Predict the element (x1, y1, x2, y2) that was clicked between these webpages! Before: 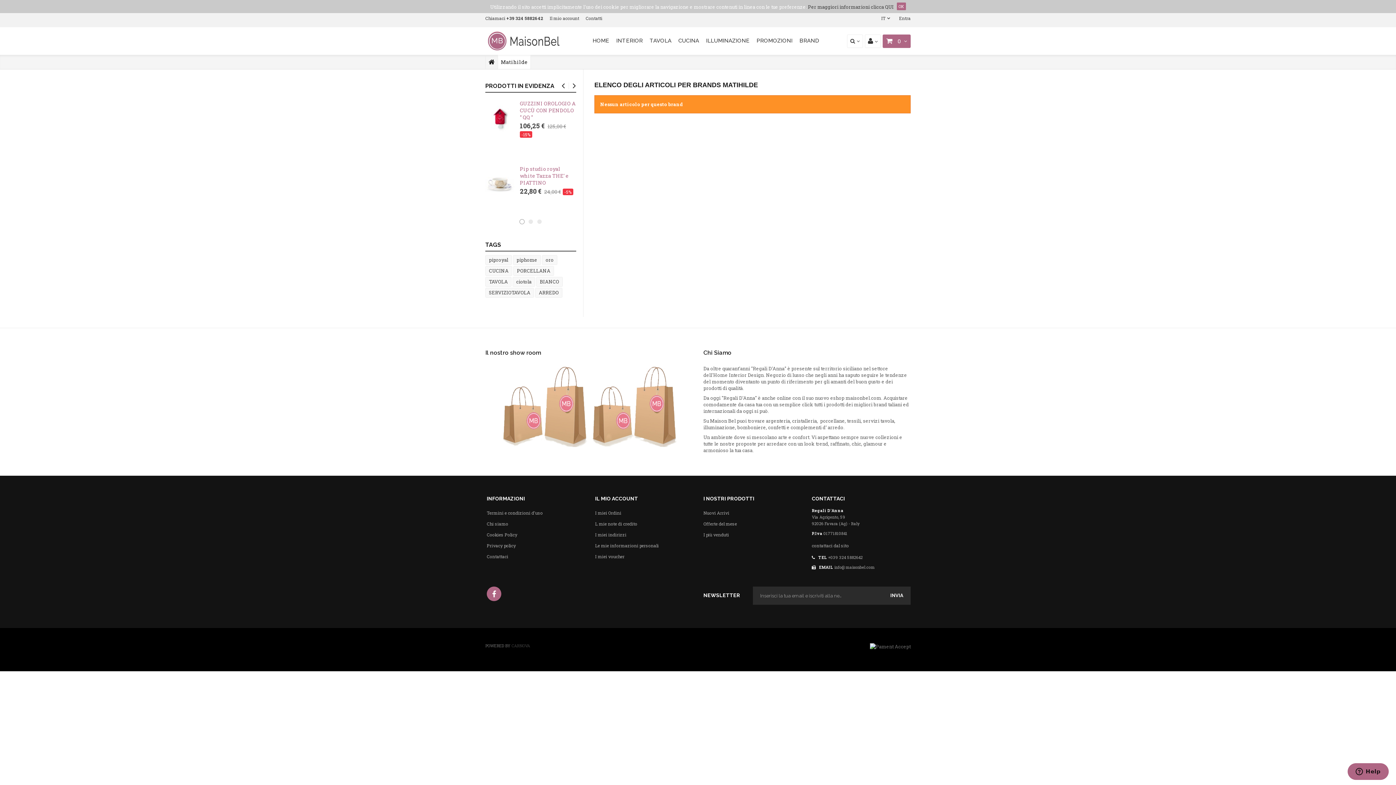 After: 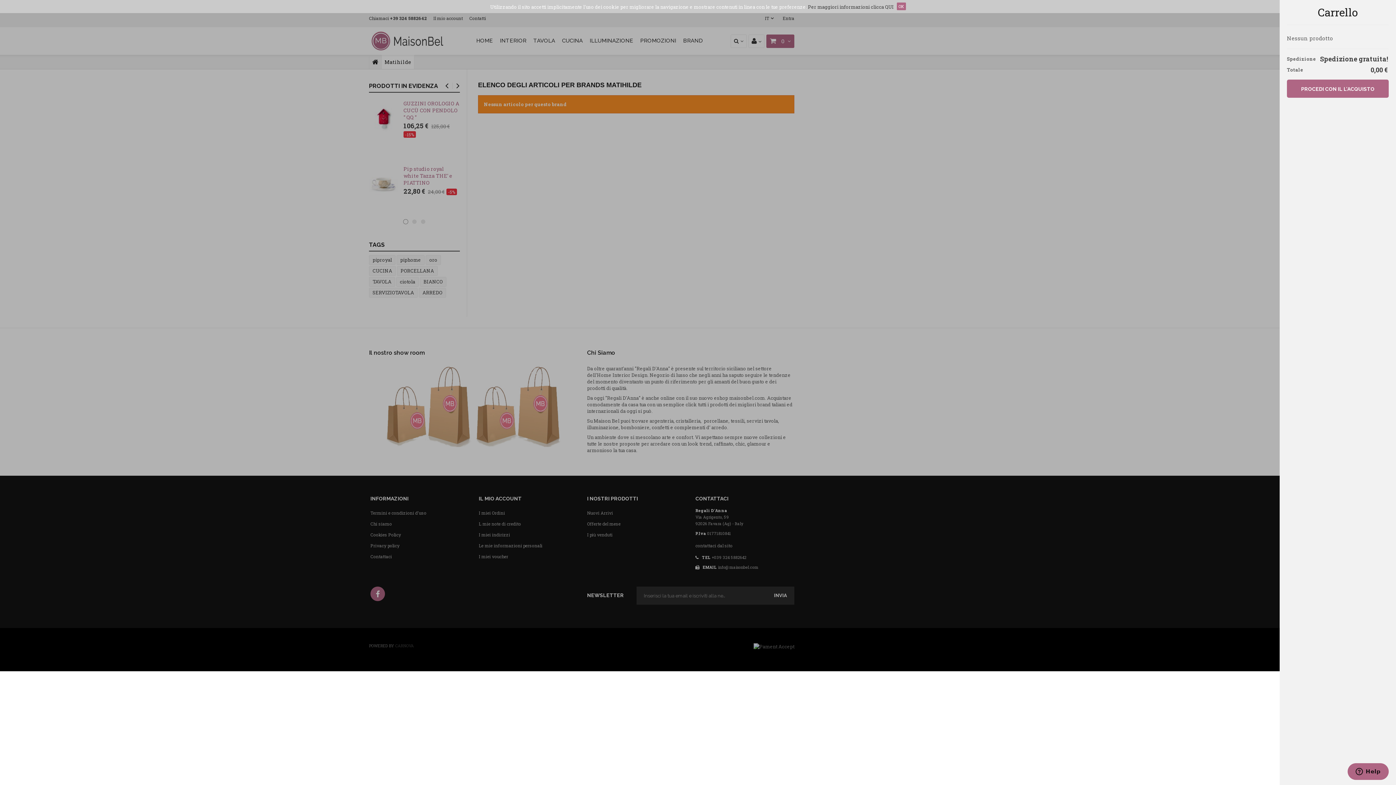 Action: bbox: (882, 34, 910, 48) label: 0